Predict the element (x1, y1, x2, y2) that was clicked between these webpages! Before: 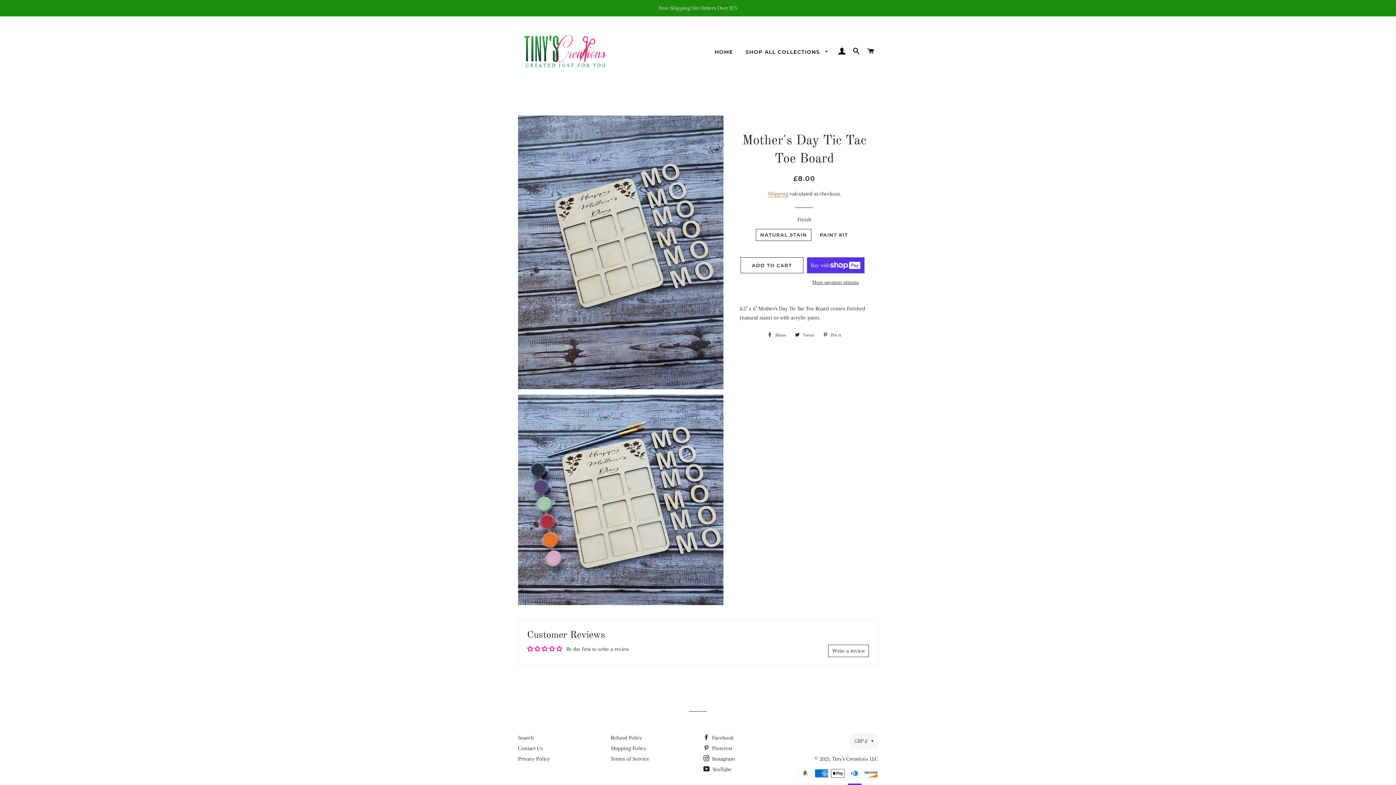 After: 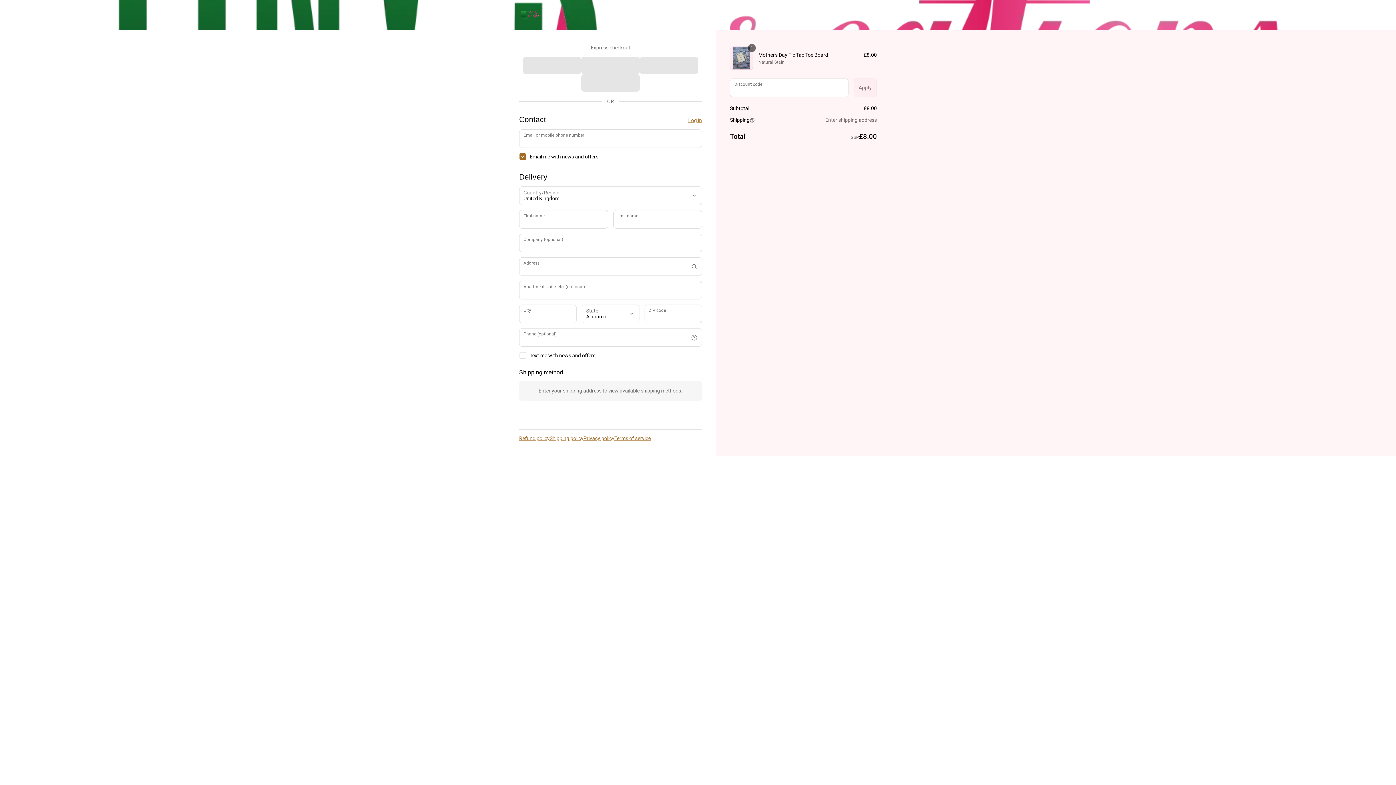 Action: bbox: (807, 278, 864, 286) label: More payment options